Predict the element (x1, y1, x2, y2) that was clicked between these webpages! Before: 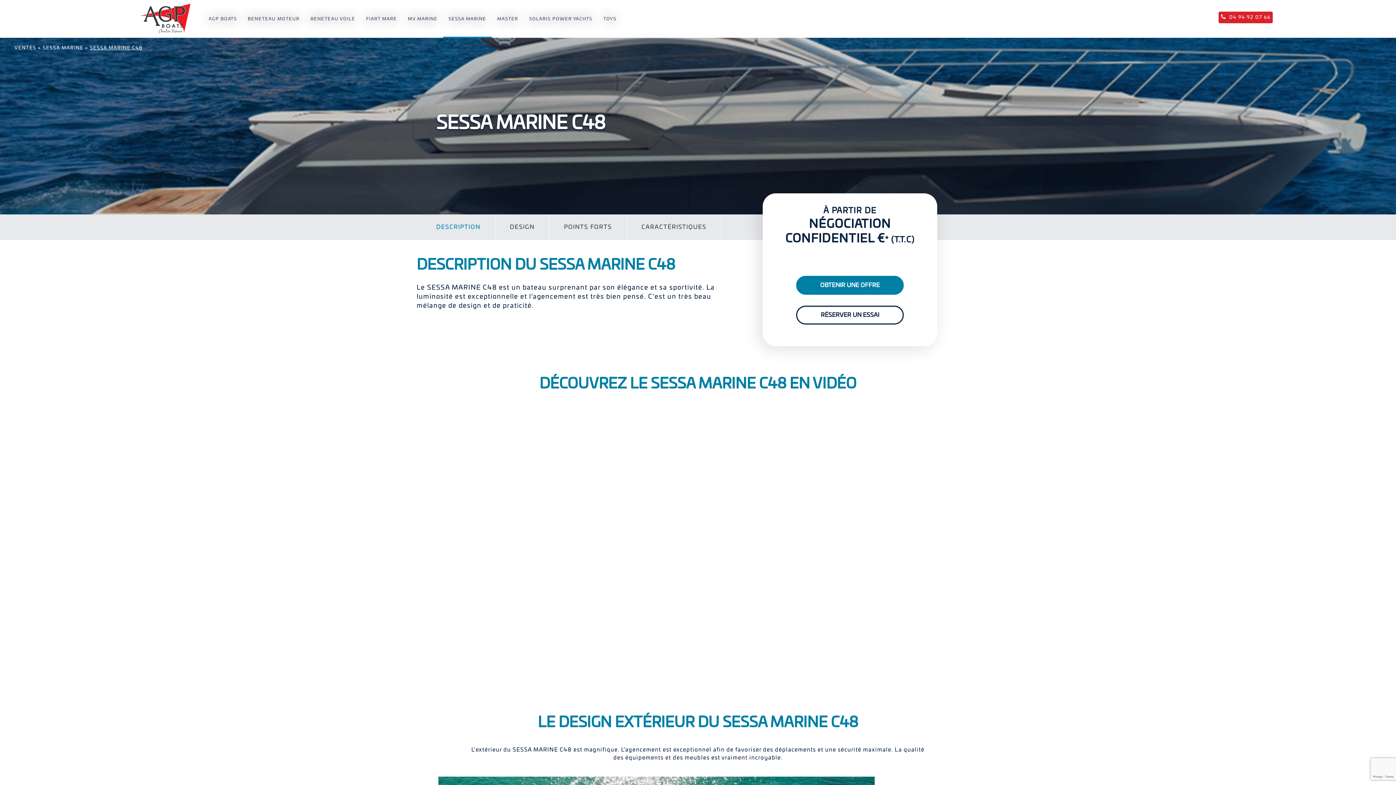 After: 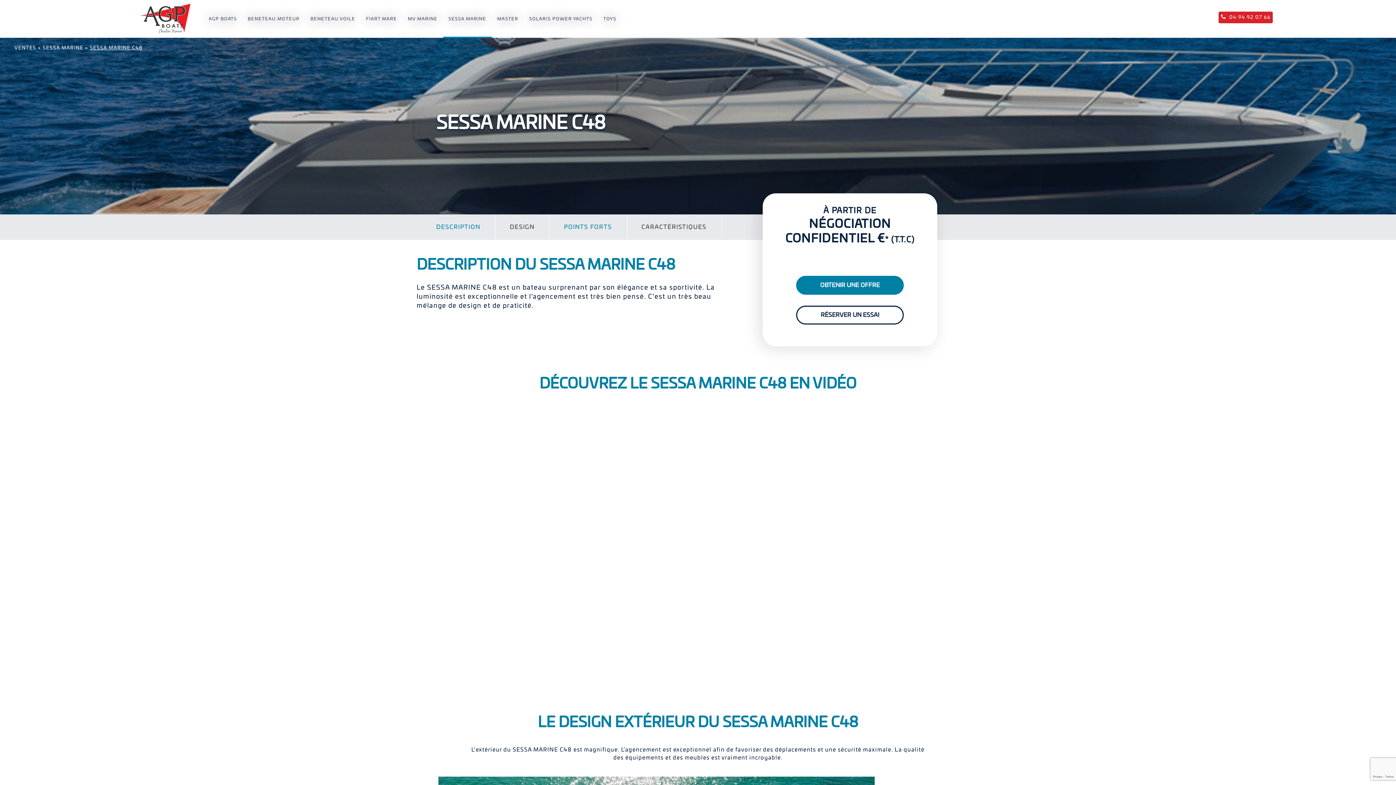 Action: label: POINTS FORTS bbox: (549, 214, 626, 240)